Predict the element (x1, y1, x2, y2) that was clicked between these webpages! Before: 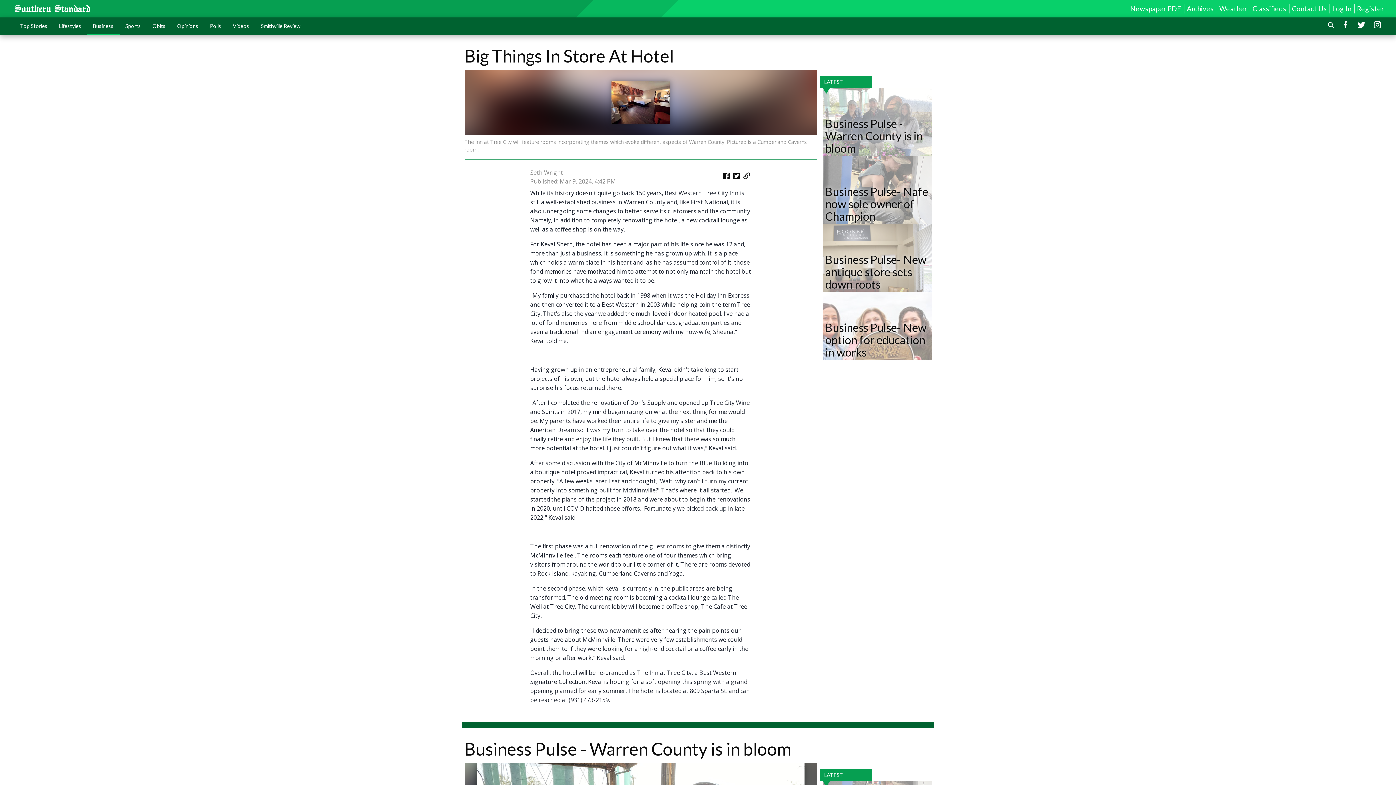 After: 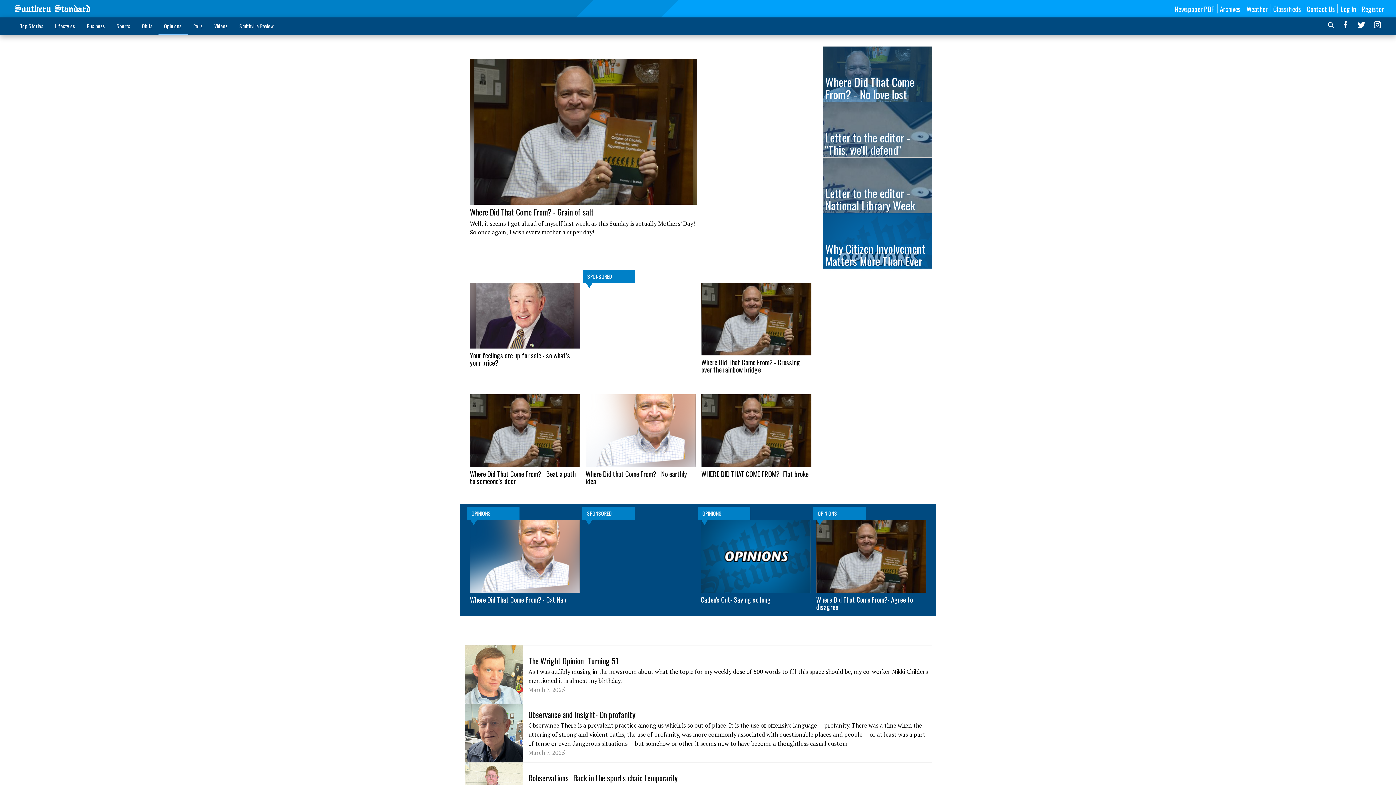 Action: bbox: (171, 18, 204, 33) label: Opinions